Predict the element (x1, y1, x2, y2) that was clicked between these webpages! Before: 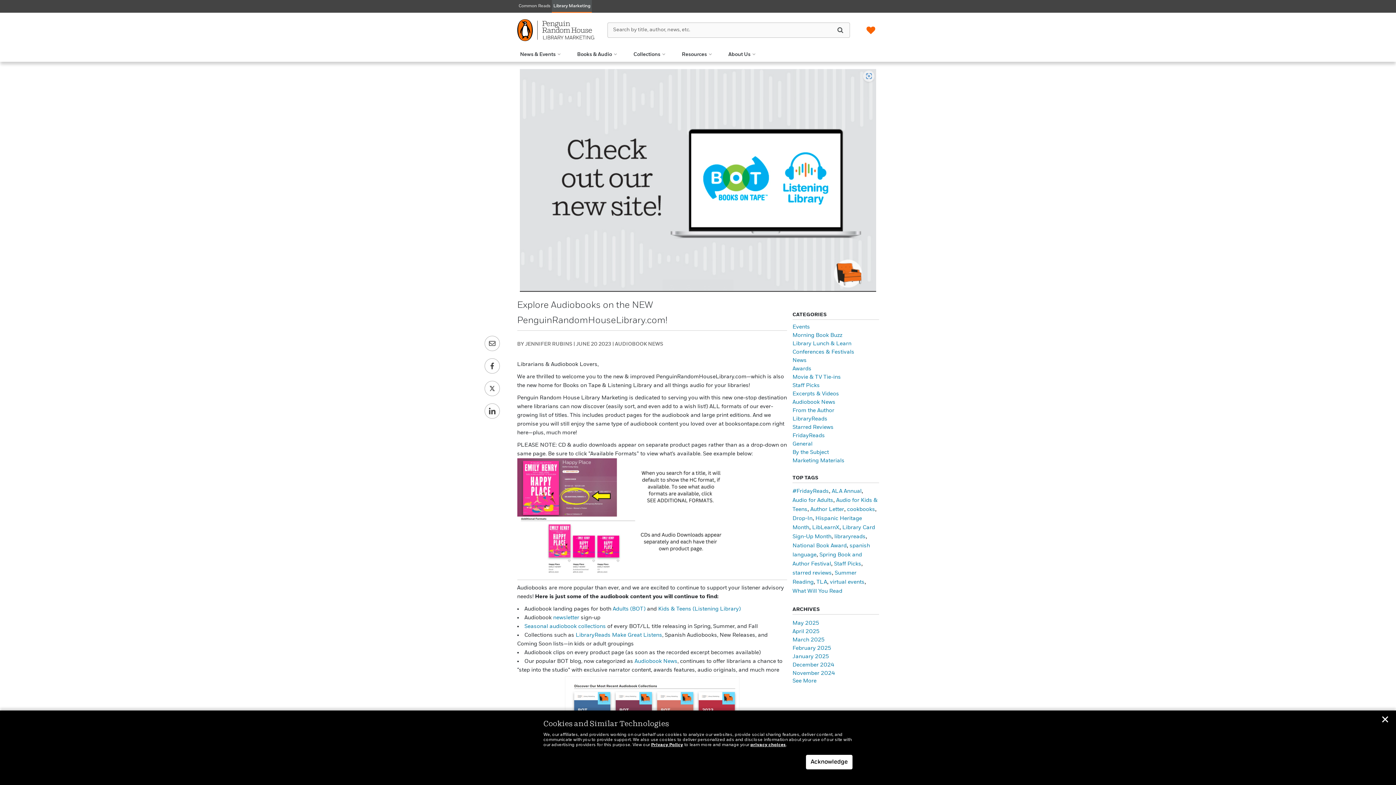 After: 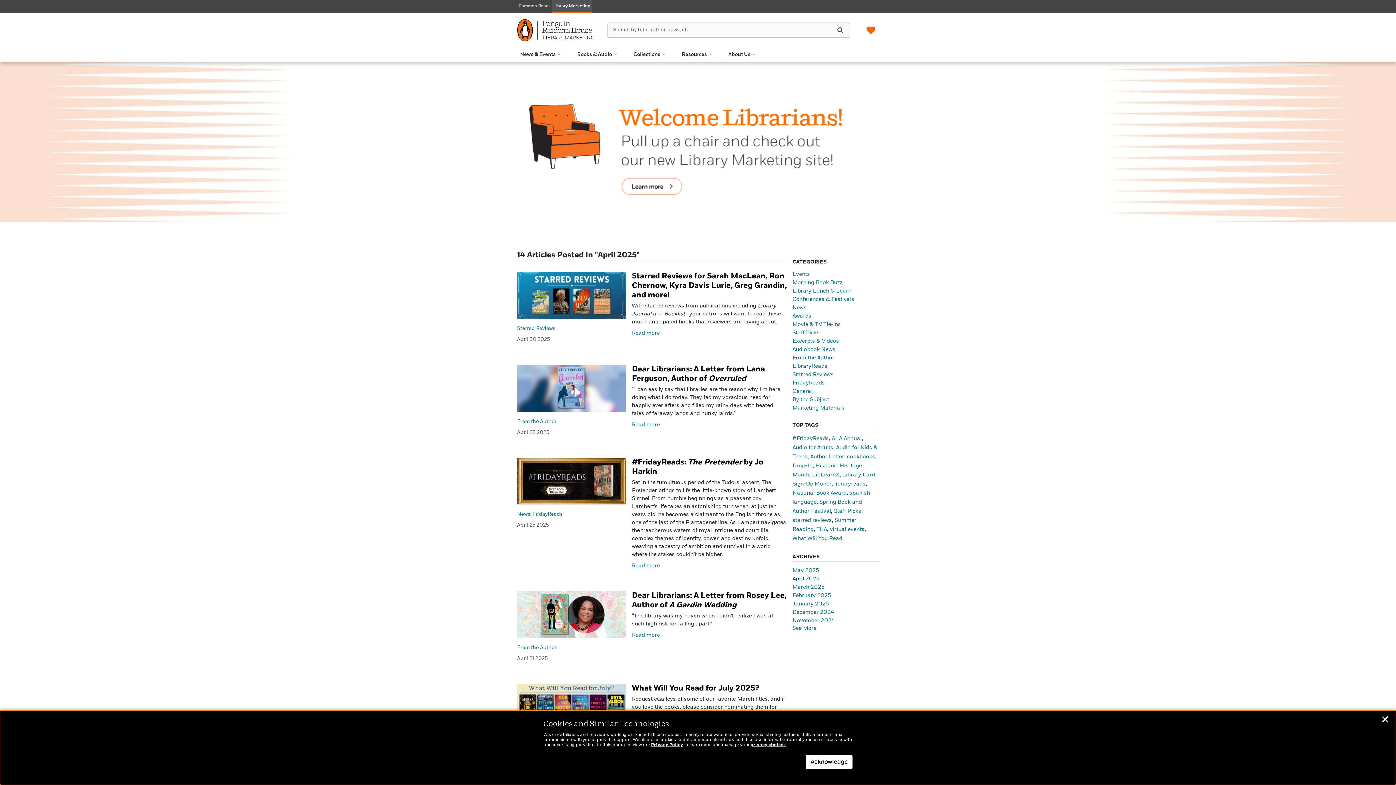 Action: bbox: (792, 628, 819, 634) label: April 2025